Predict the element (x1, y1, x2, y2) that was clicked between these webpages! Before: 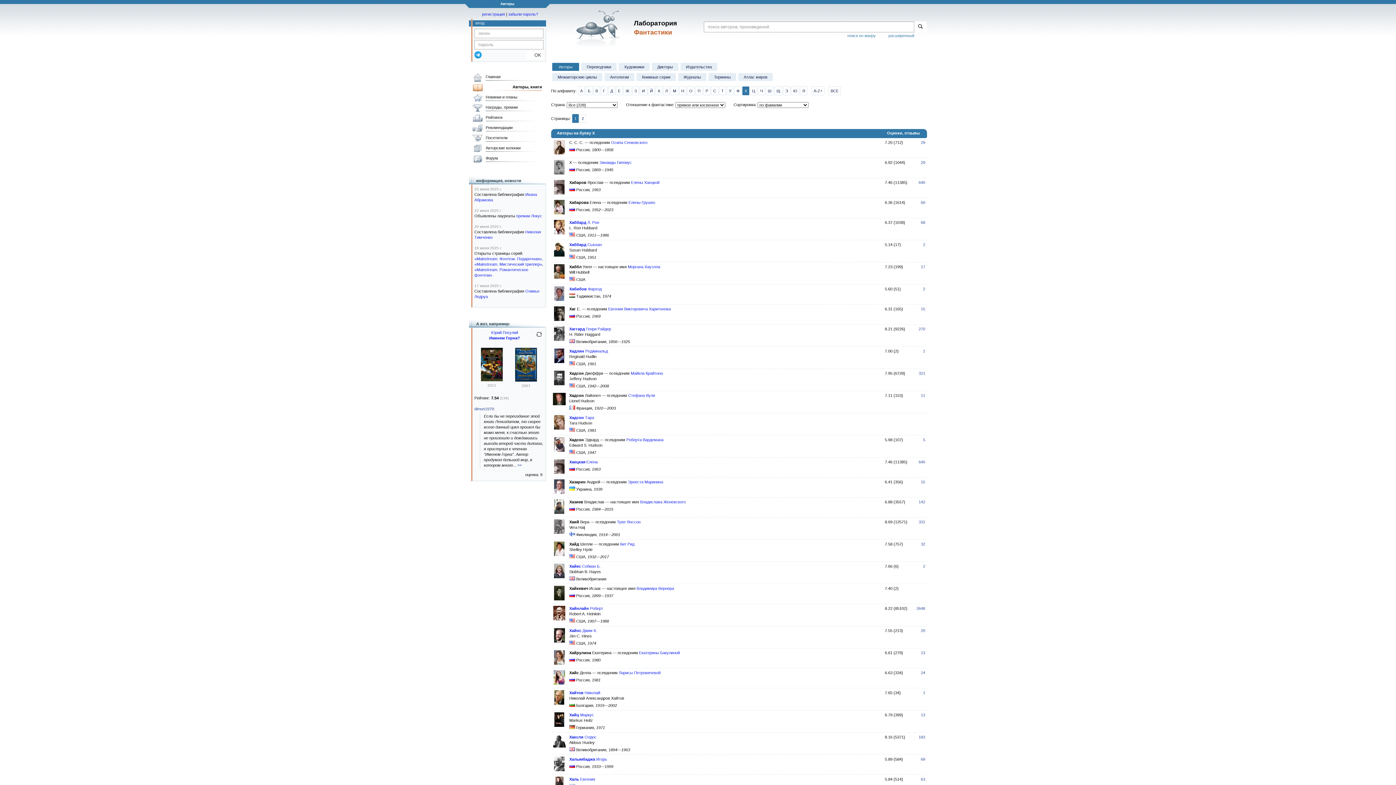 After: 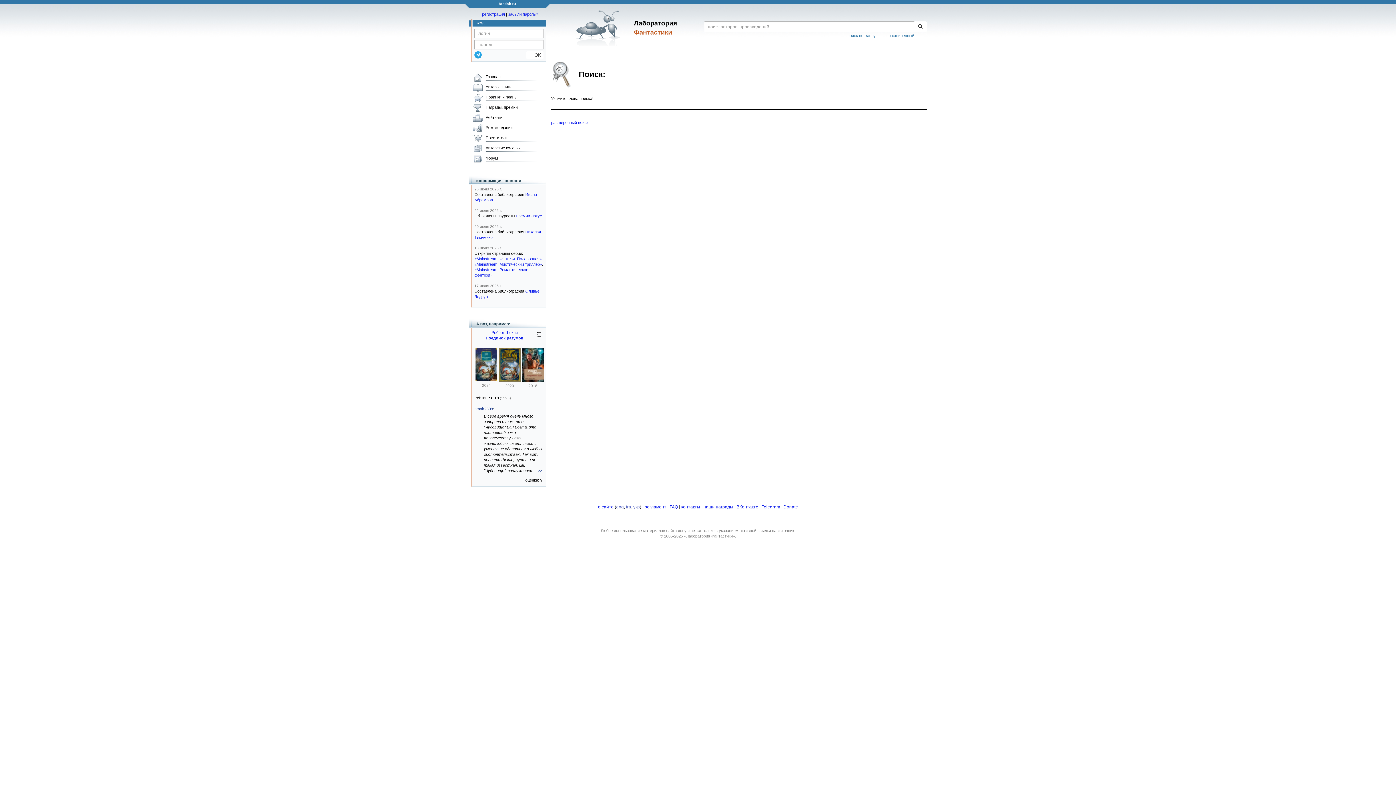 Action: bbox: (914, 21, 926, 32)